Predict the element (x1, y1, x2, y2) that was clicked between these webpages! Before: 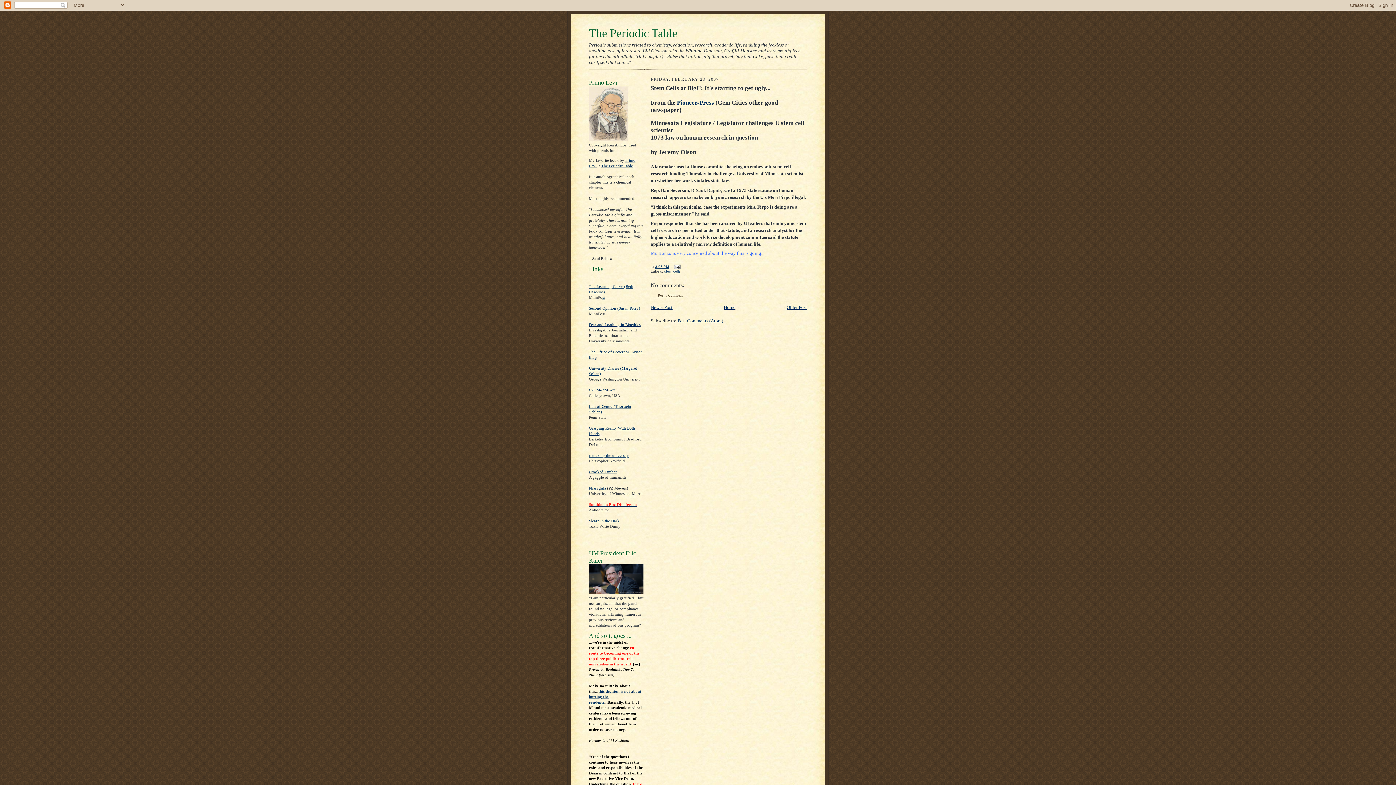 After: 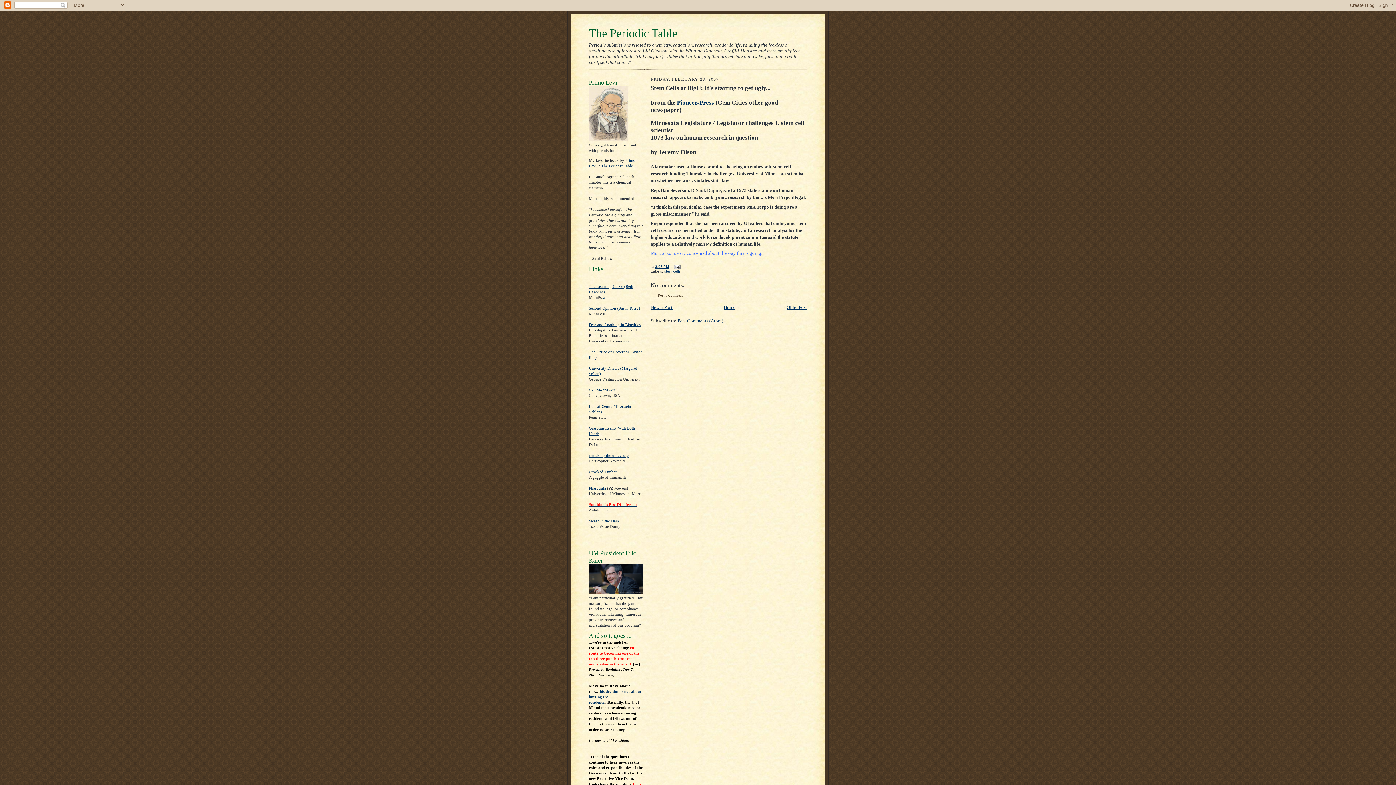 Action: bbox: (655, 264, 669, 268) label: 3:05 PM